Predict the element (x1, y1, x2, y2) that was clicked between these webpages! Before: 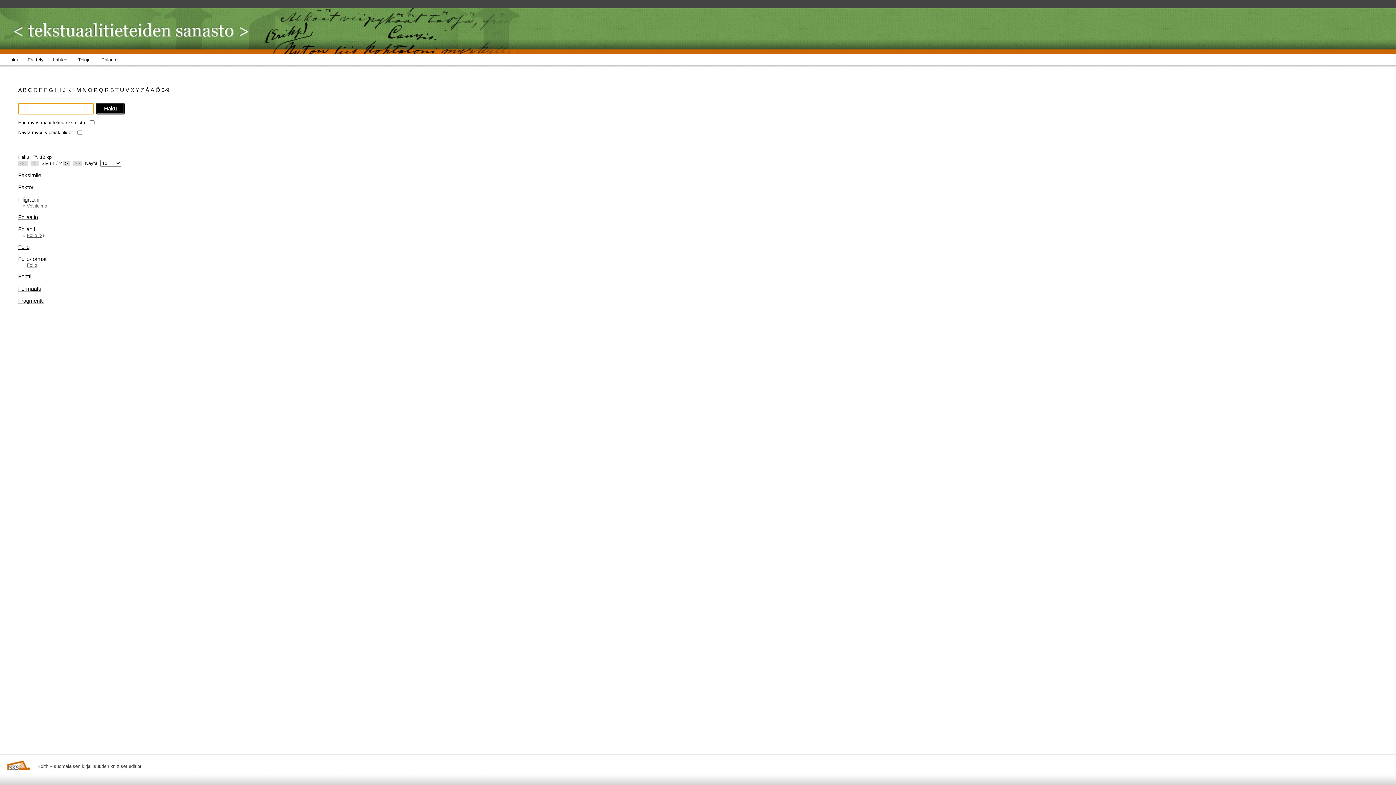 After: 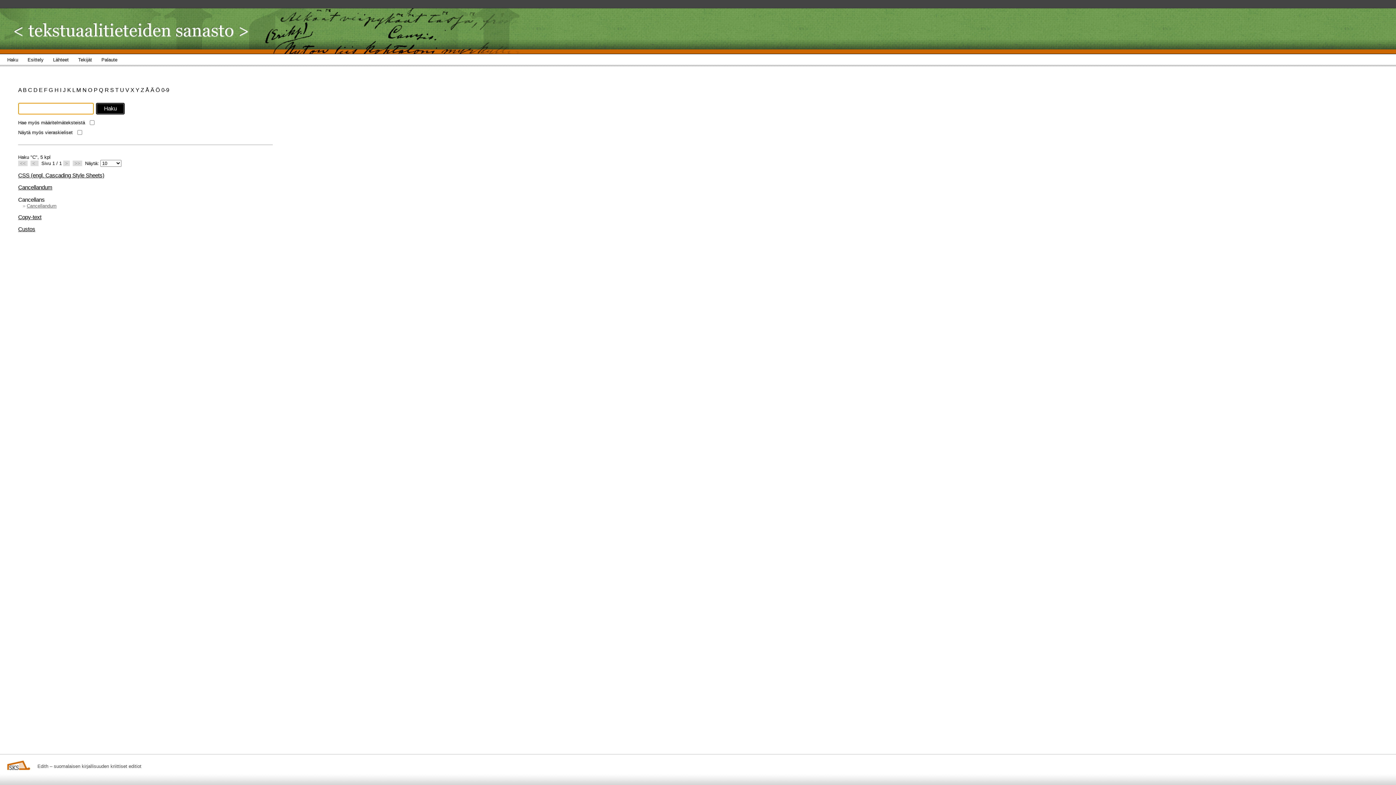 Action: label: C  bbox: (28, 86, 33, 93)